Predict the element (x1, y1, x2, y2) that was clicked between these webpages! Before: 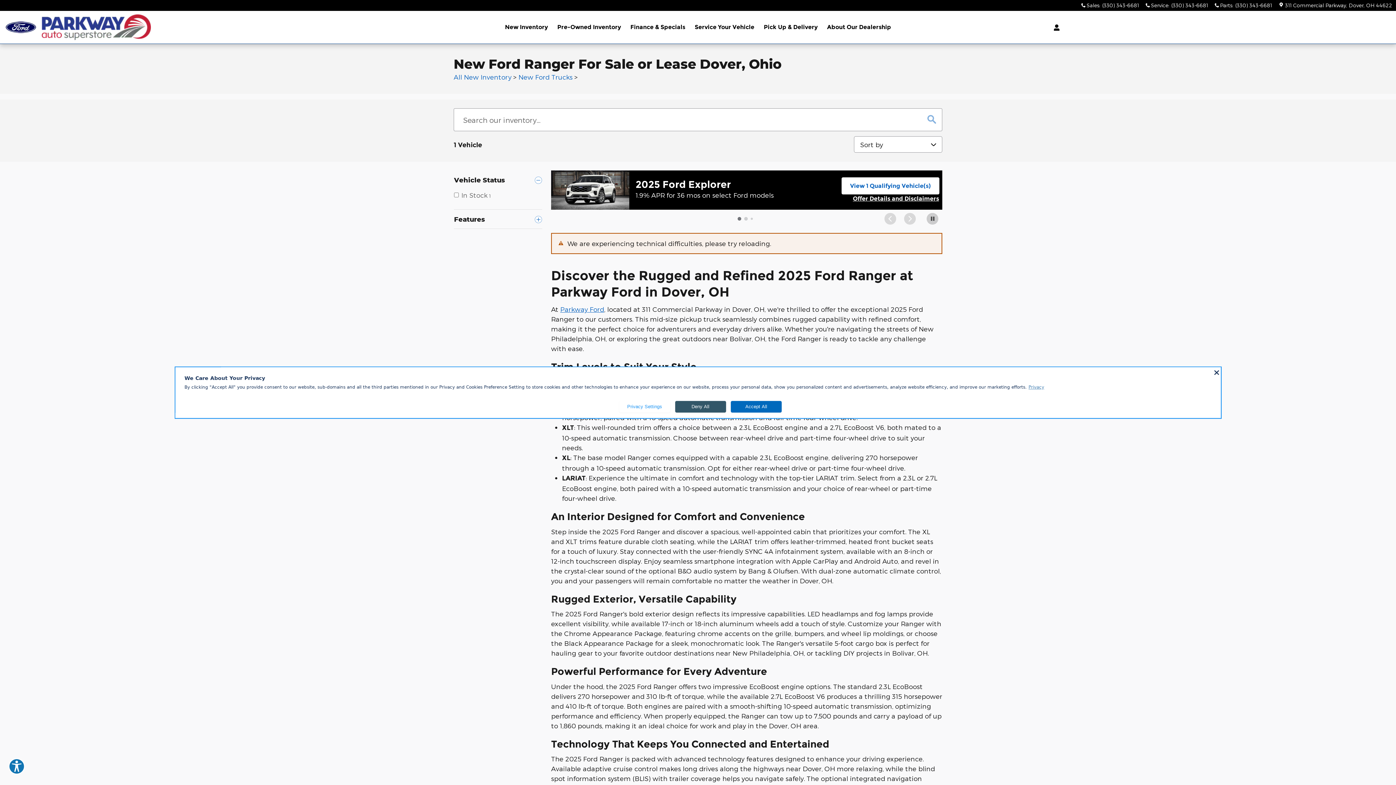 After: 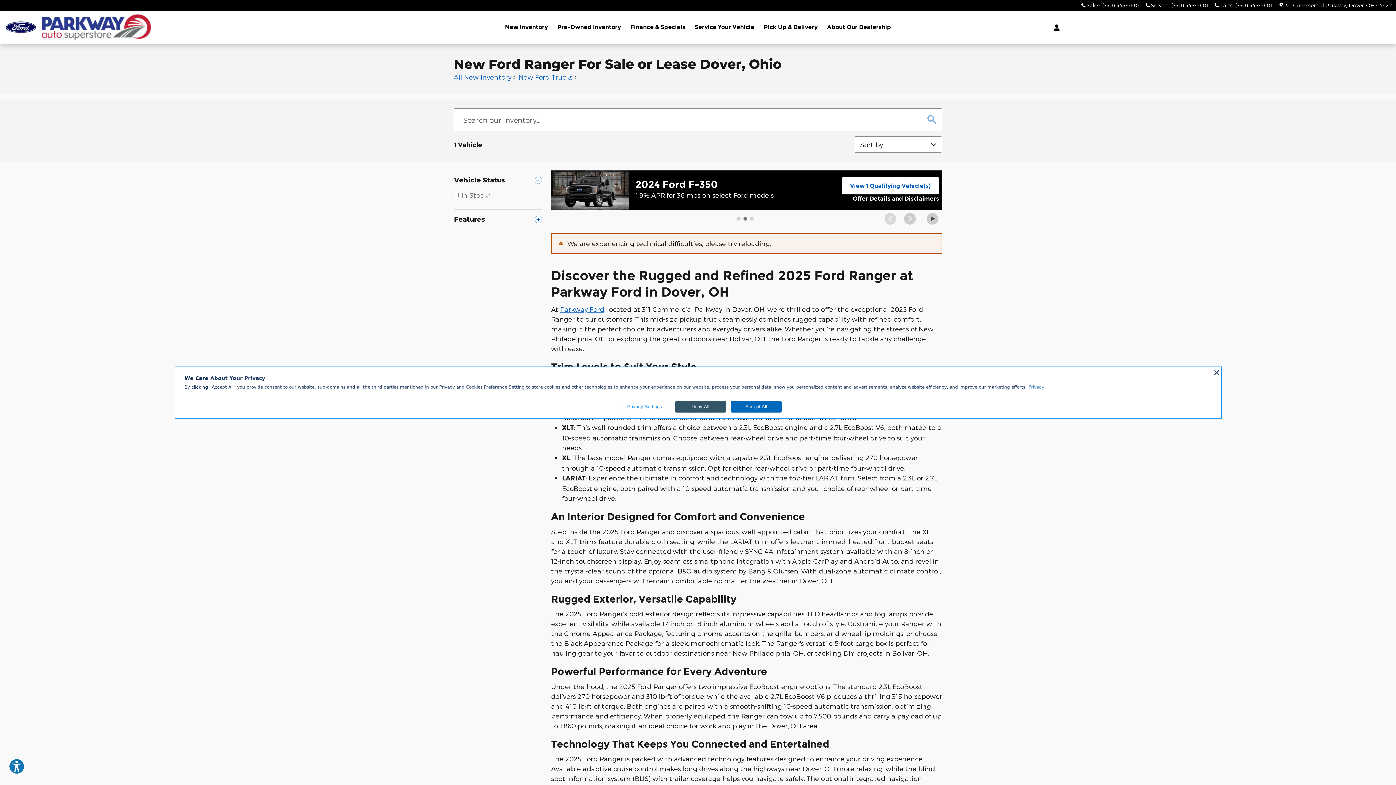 Action: bbox: (901, 209, 919, 227) label: Next Offer